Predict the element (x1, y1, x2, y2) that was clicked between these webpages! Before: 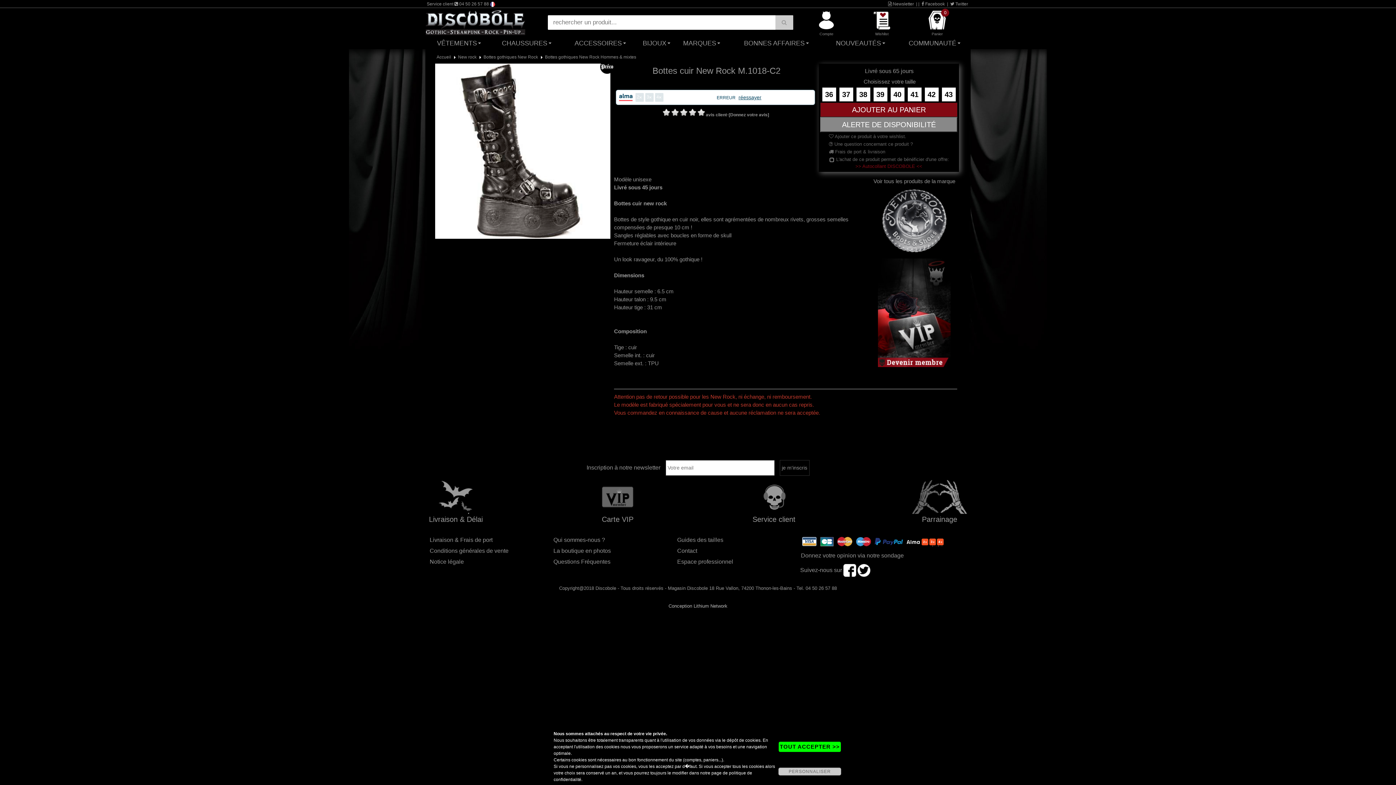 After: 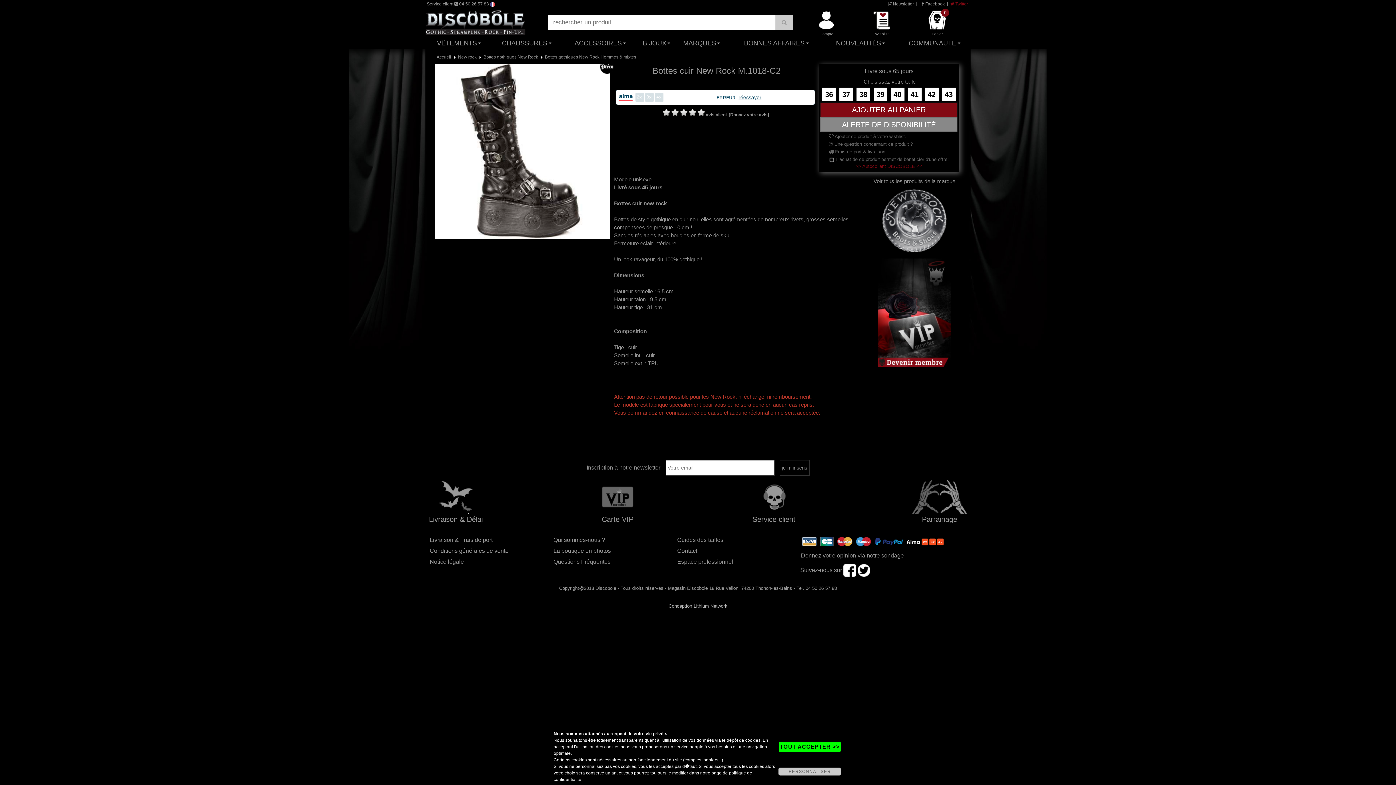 Action: label:  Twitter bbox: (950, 1, 968, 6)